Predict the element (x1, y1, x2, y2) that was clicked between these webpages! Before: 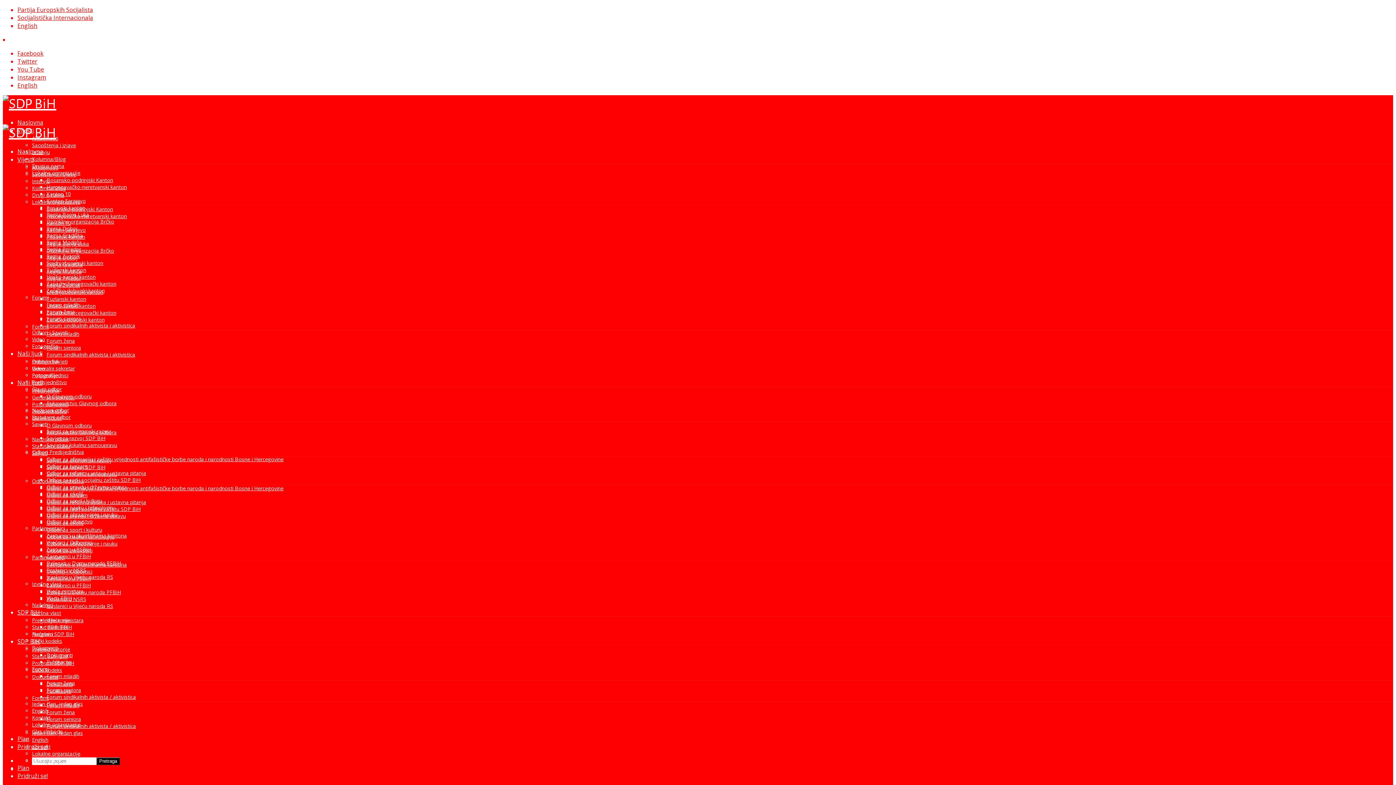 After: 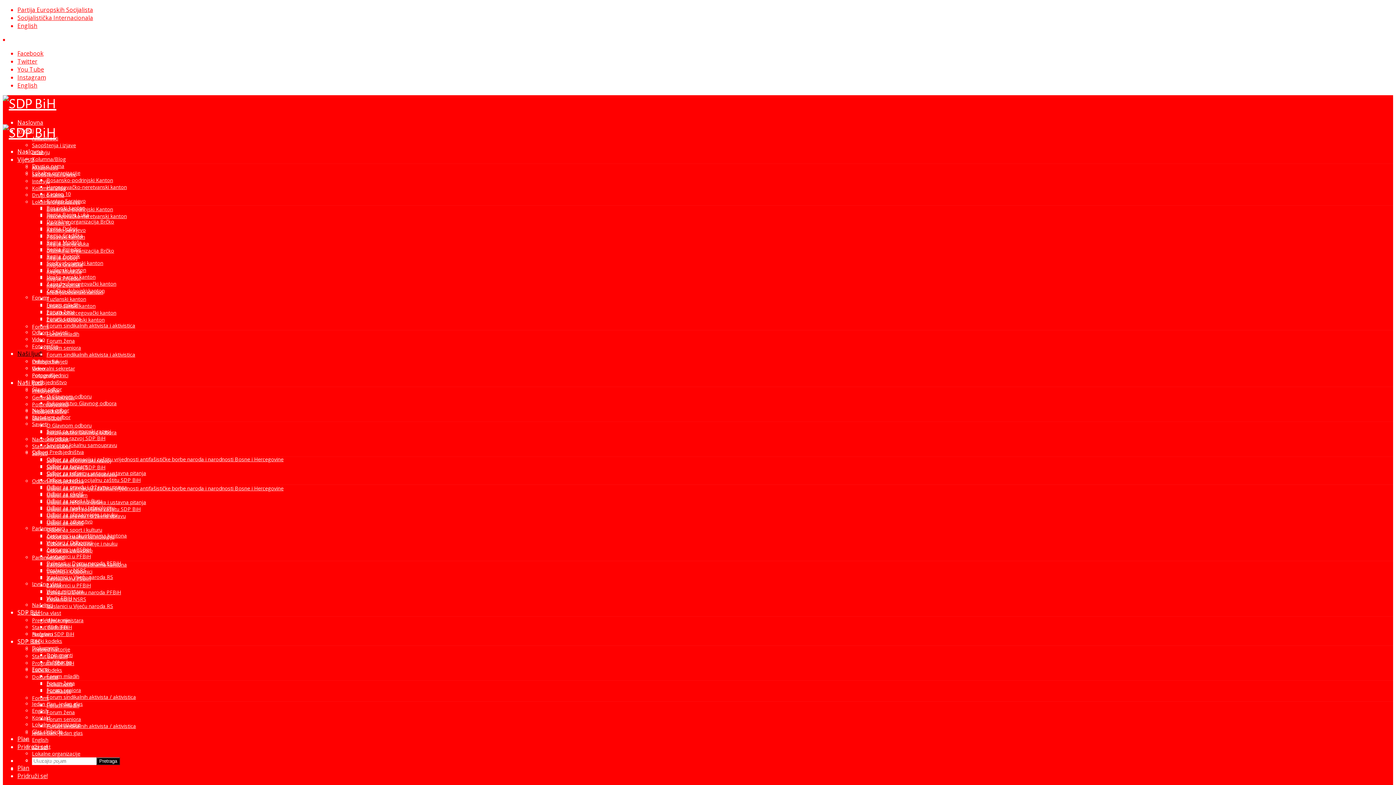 Action: label: Naši ljudi bbox: (17, 349, 42, 357)